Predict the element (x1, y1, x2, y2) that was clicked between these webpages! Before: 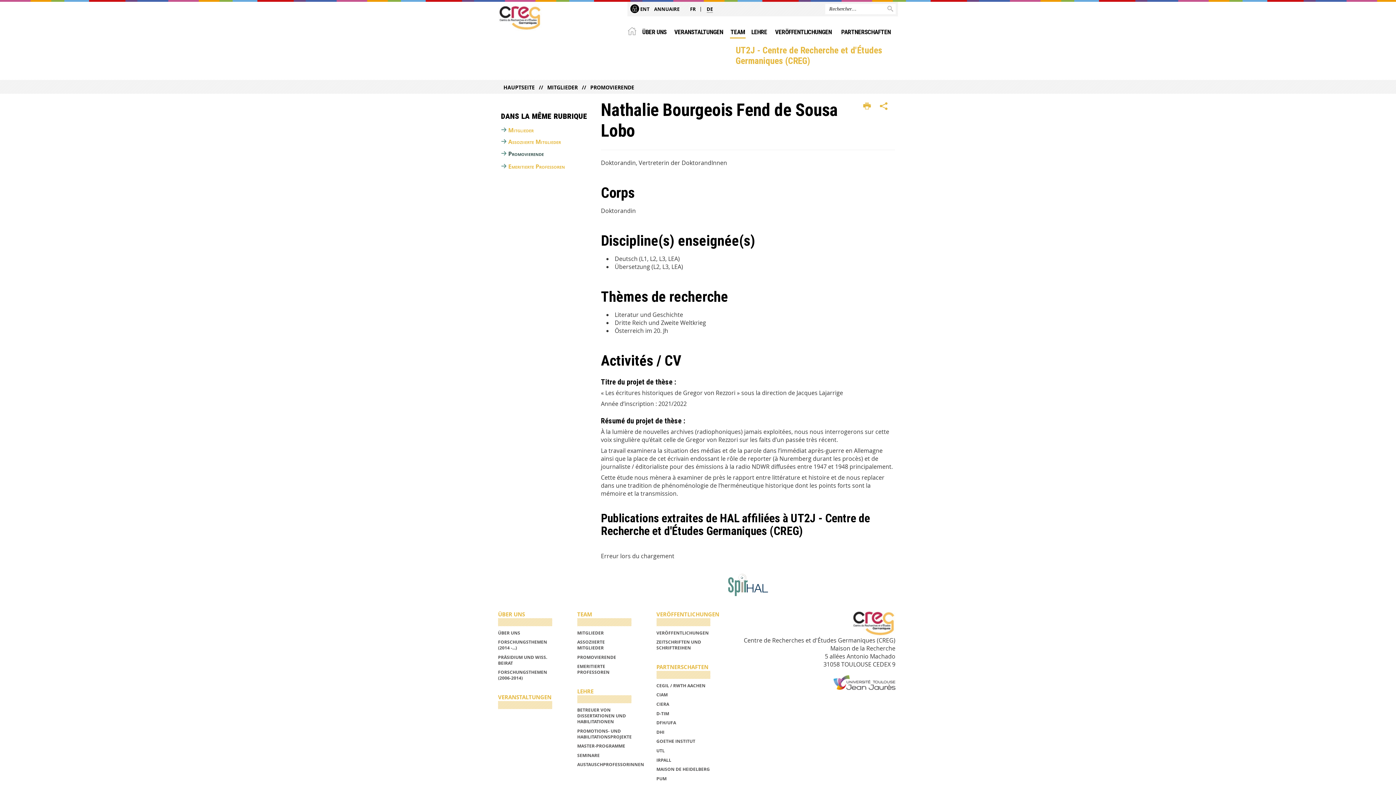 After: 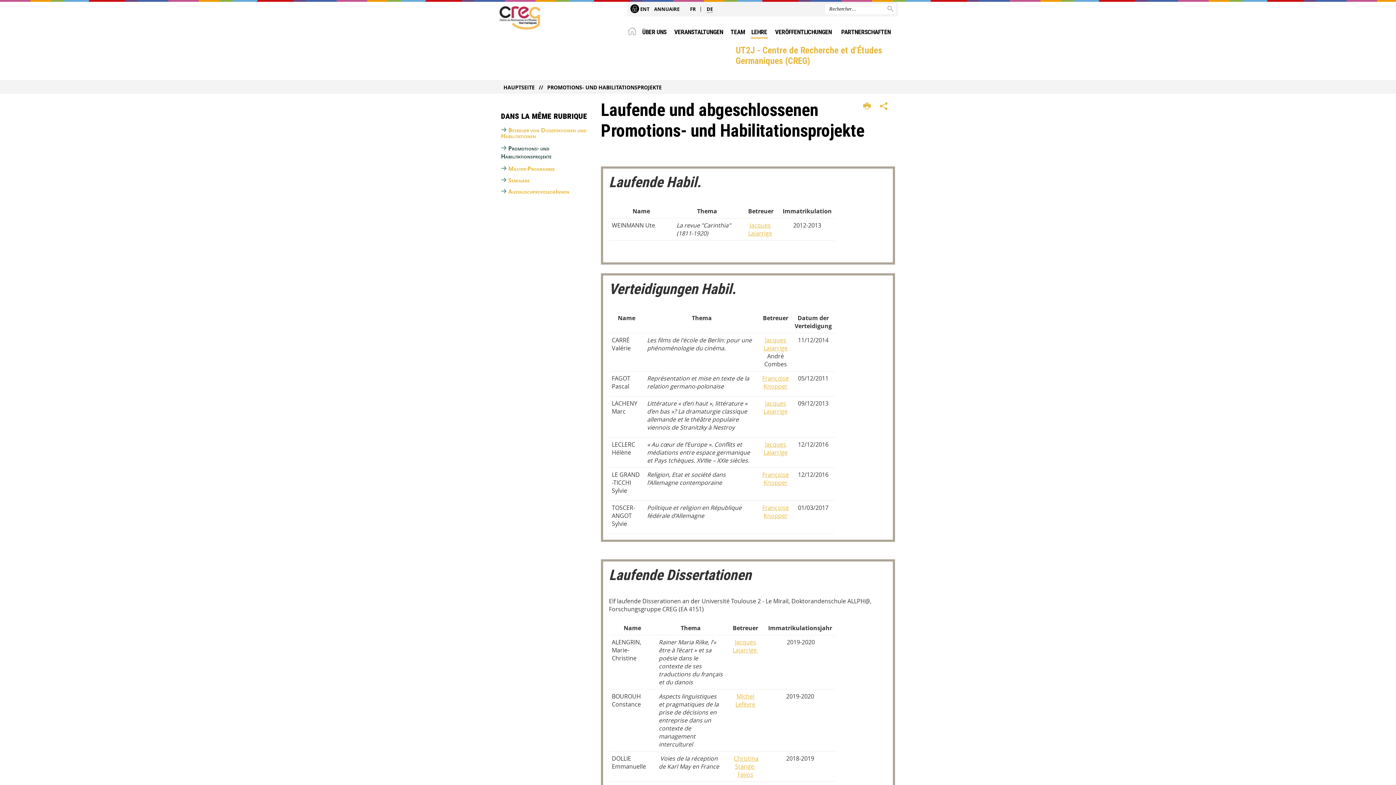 Action: bbox: (577, 728, 631, 740) label: PROMOTIONS- UND HABILITATIONSPROJEKTE